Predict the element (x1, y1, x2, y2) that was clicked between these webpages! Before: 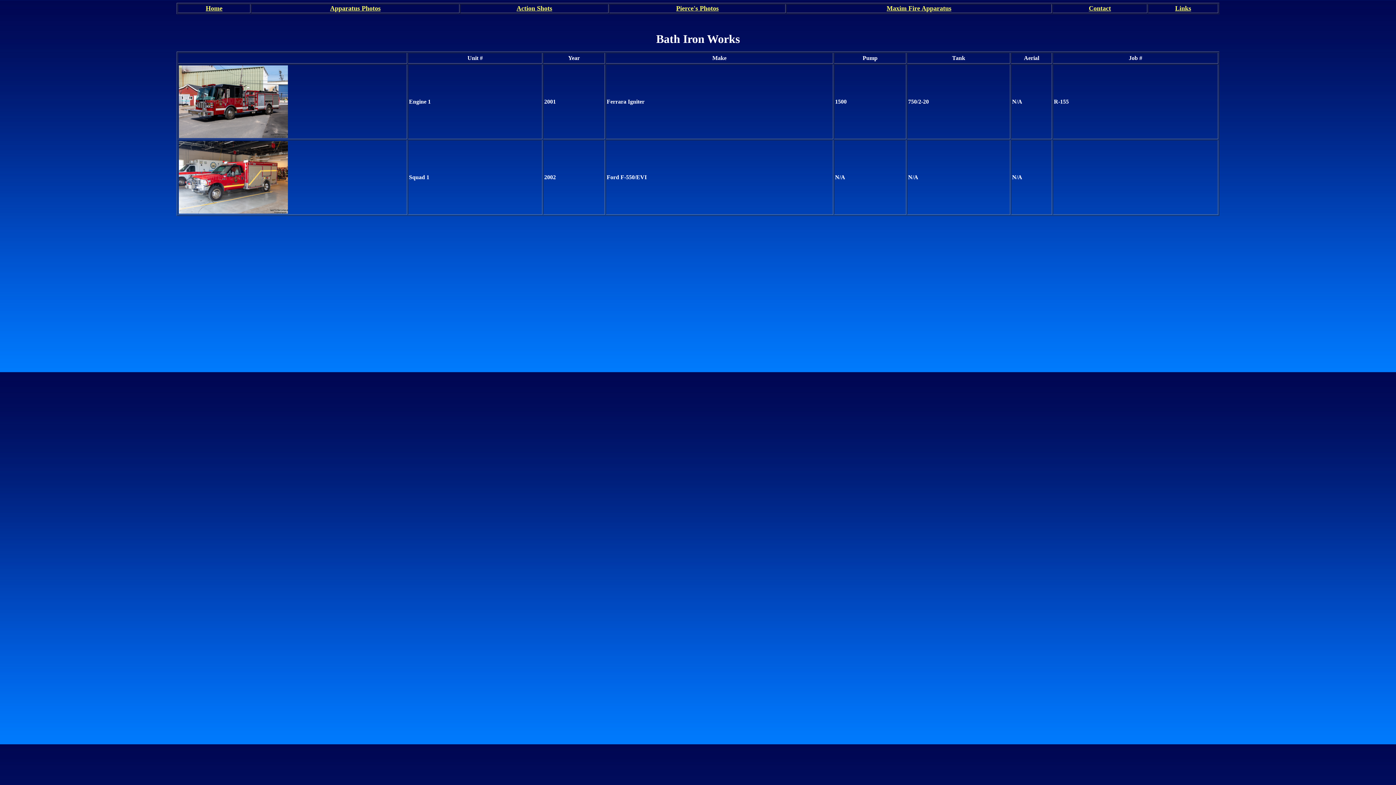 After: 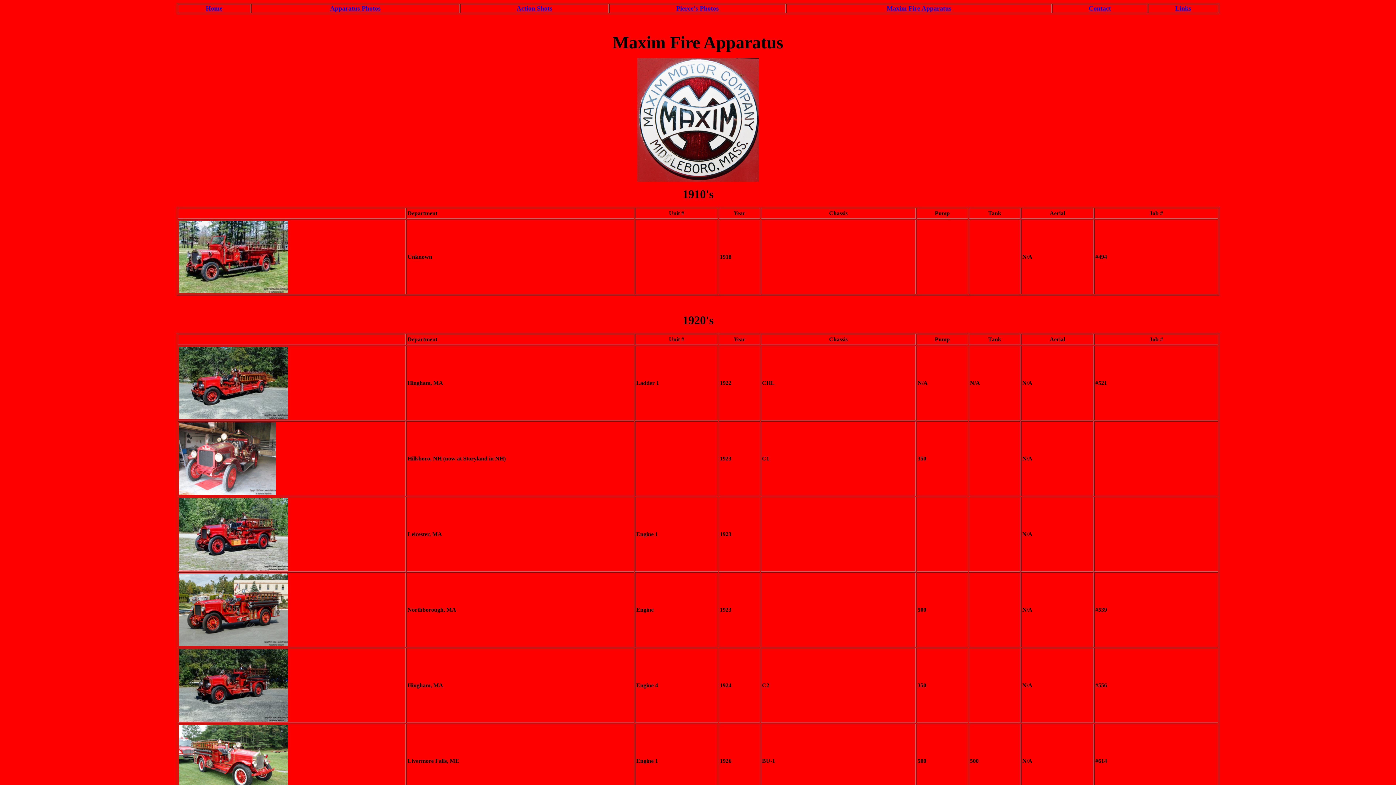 Action: bbox: (886, 4, 951, 12) label: Maxim Fire Apparatus